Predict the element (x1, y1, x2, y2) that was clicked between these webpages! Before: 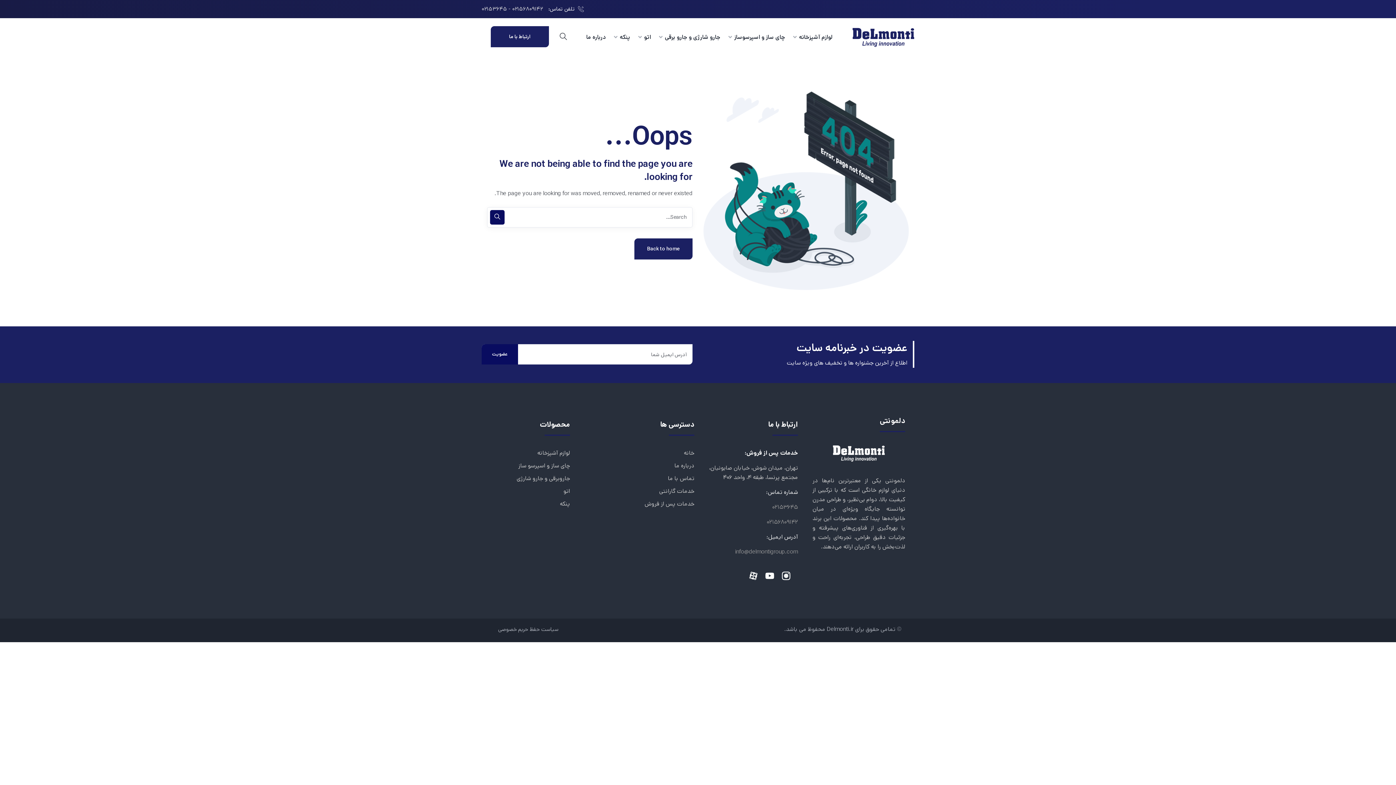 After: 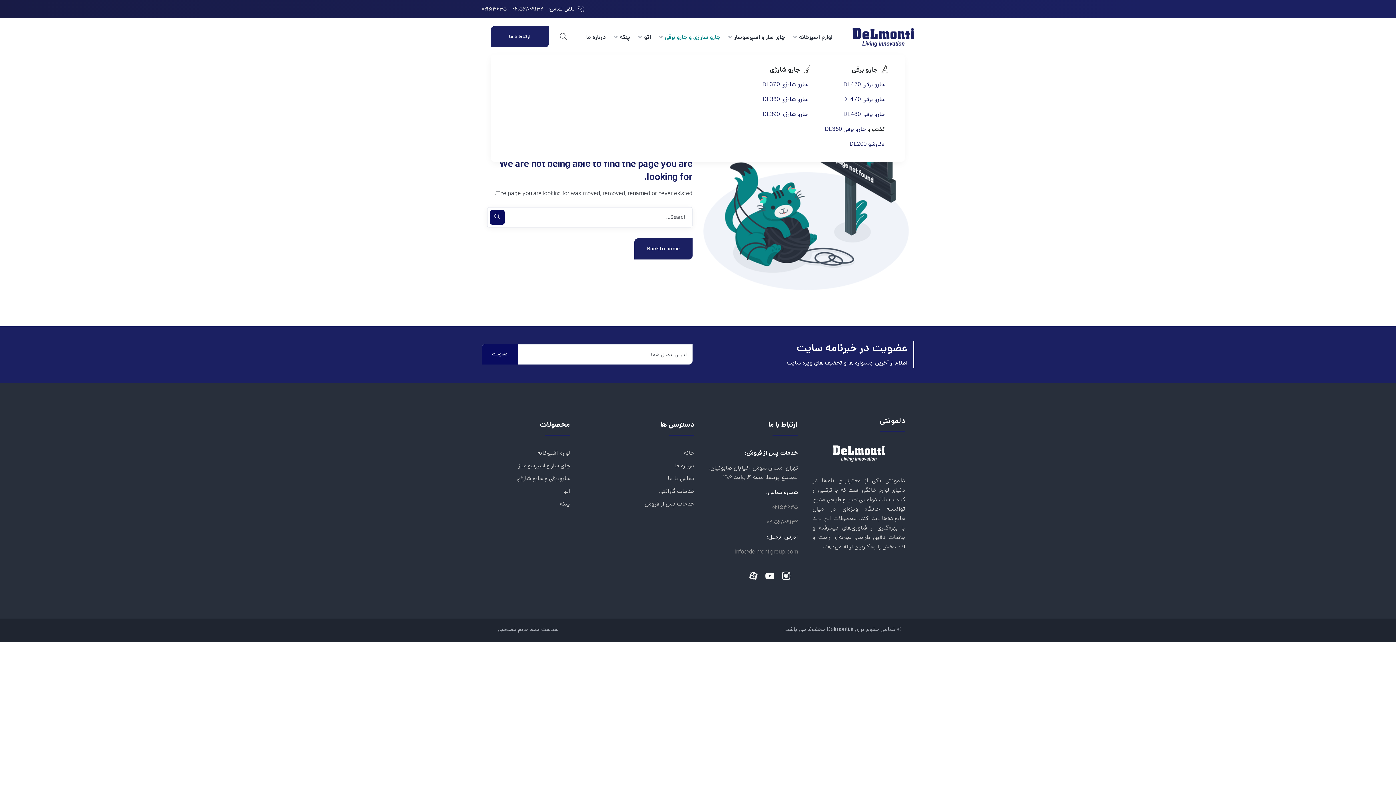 Action: label: جارو شارژی و جارو برقی bbox: (659, 32, 720, 42)